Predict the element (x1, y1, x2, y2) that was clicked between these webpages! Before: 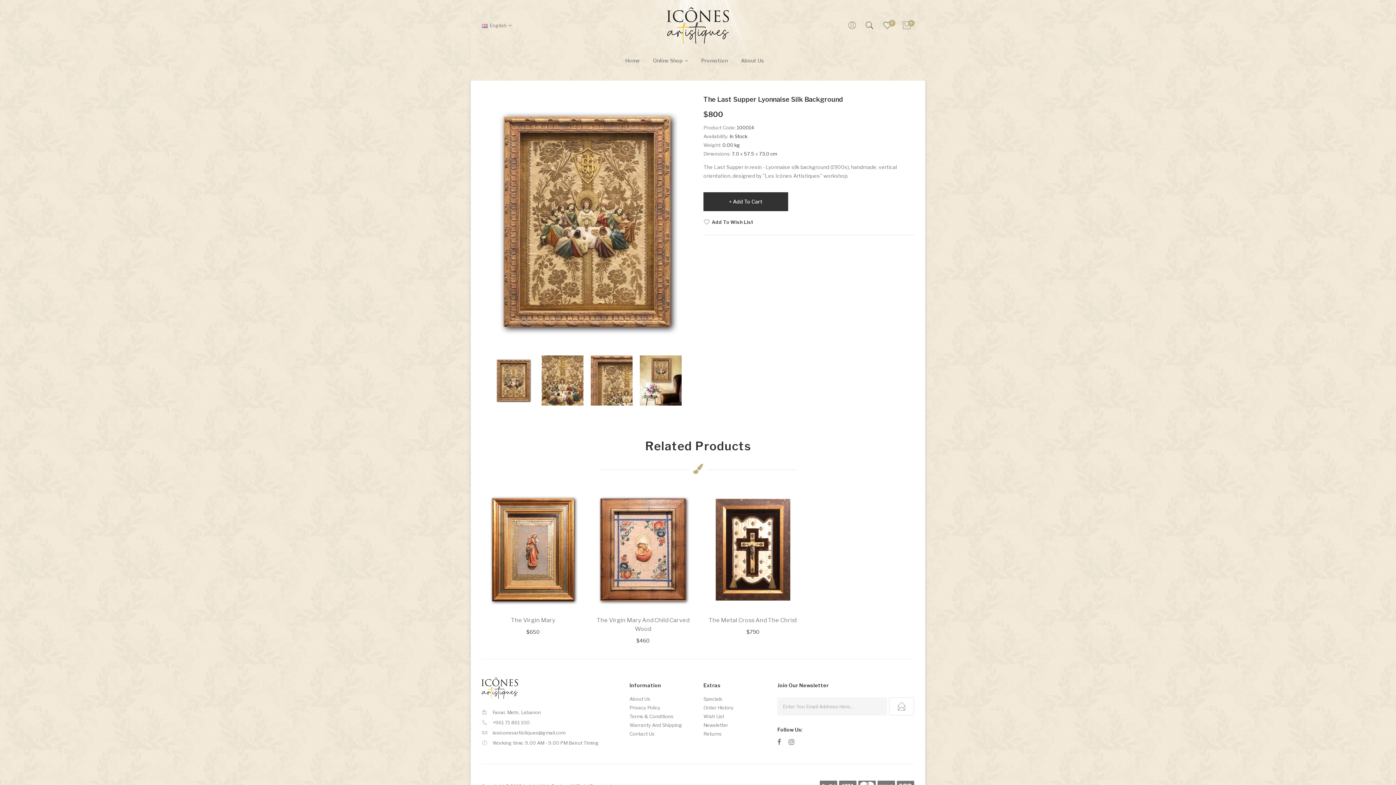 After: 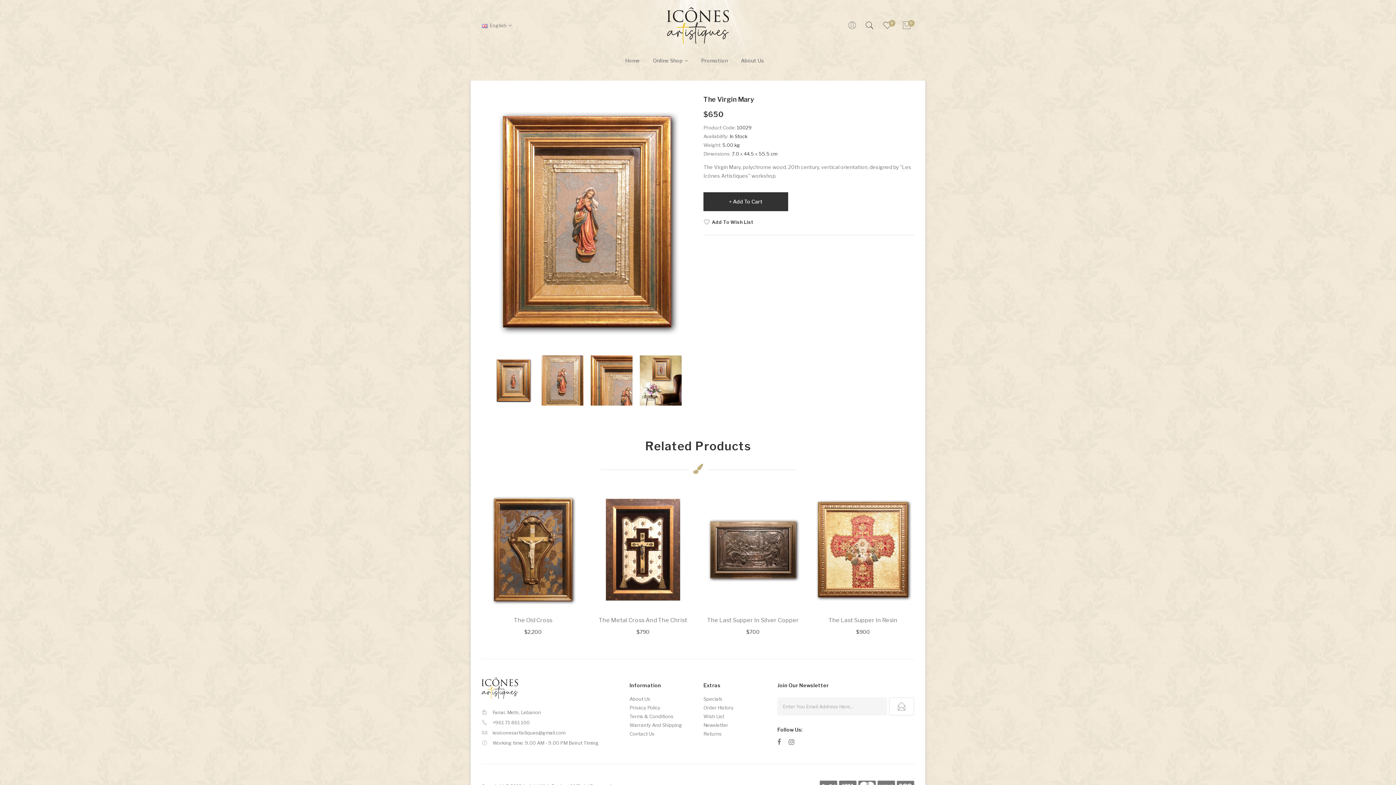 Action: bbox: (481, 616, 584, 625) label: The Virgin Mary